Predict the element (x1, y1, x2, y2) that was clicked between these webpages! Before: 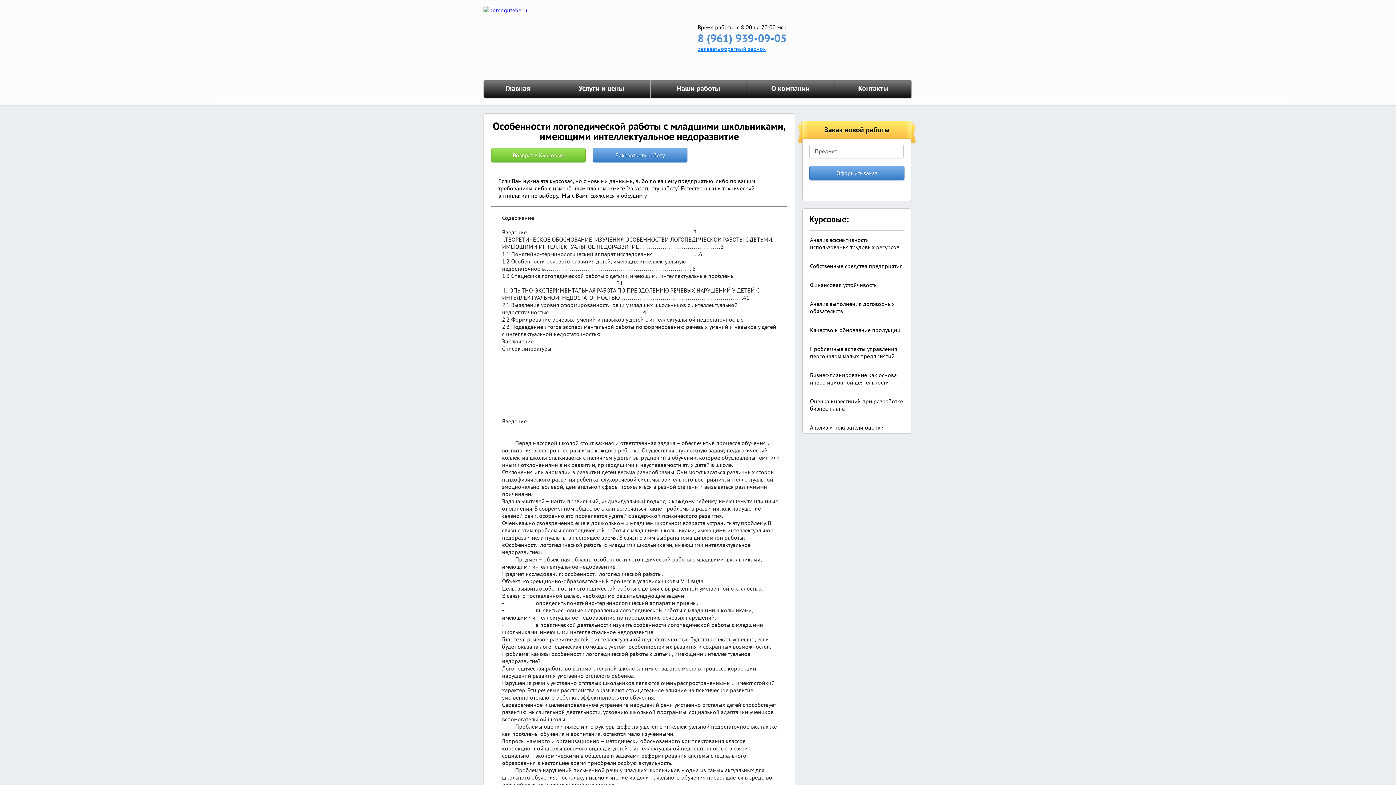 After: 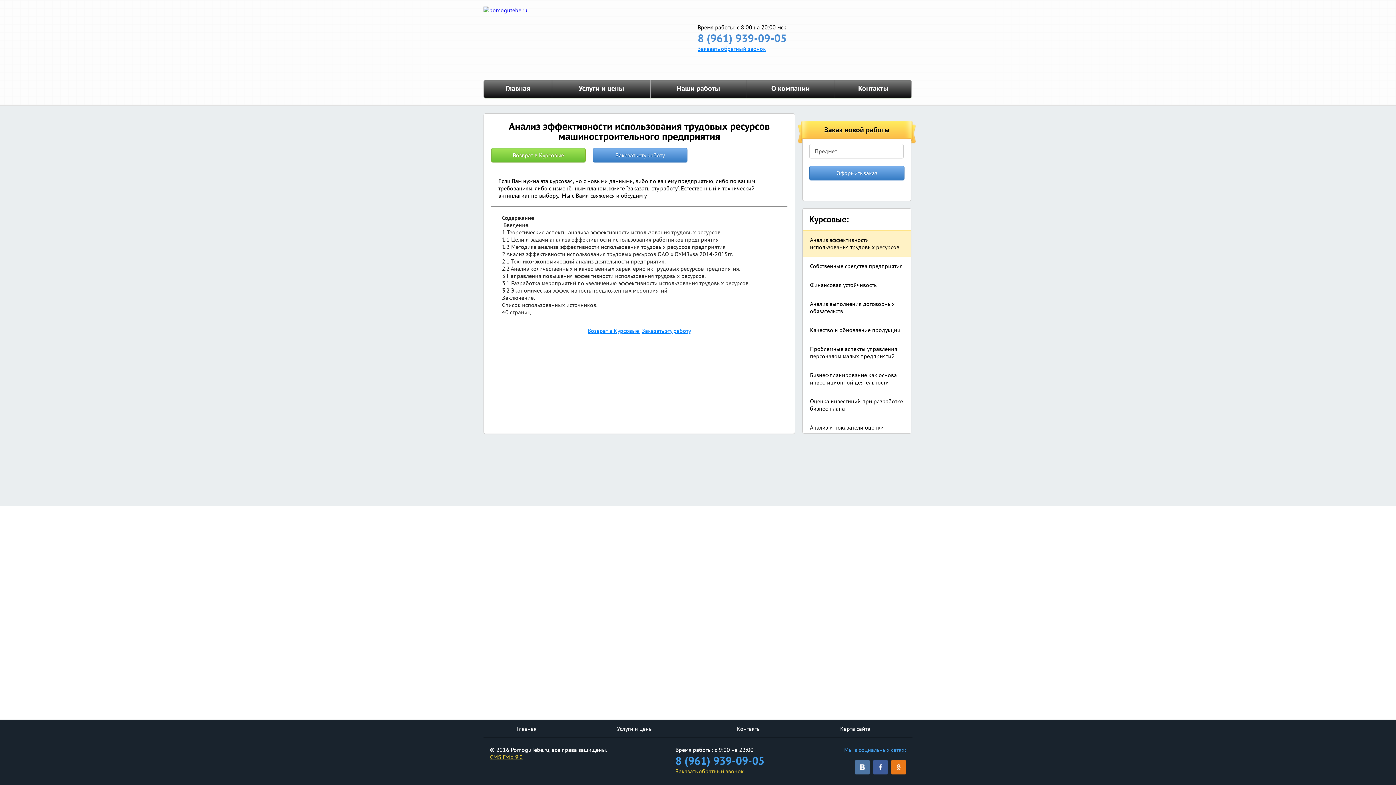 Action: bbox: (802, 230, 911, 257) label: Анализ эффективности использования трудовых ресурсов